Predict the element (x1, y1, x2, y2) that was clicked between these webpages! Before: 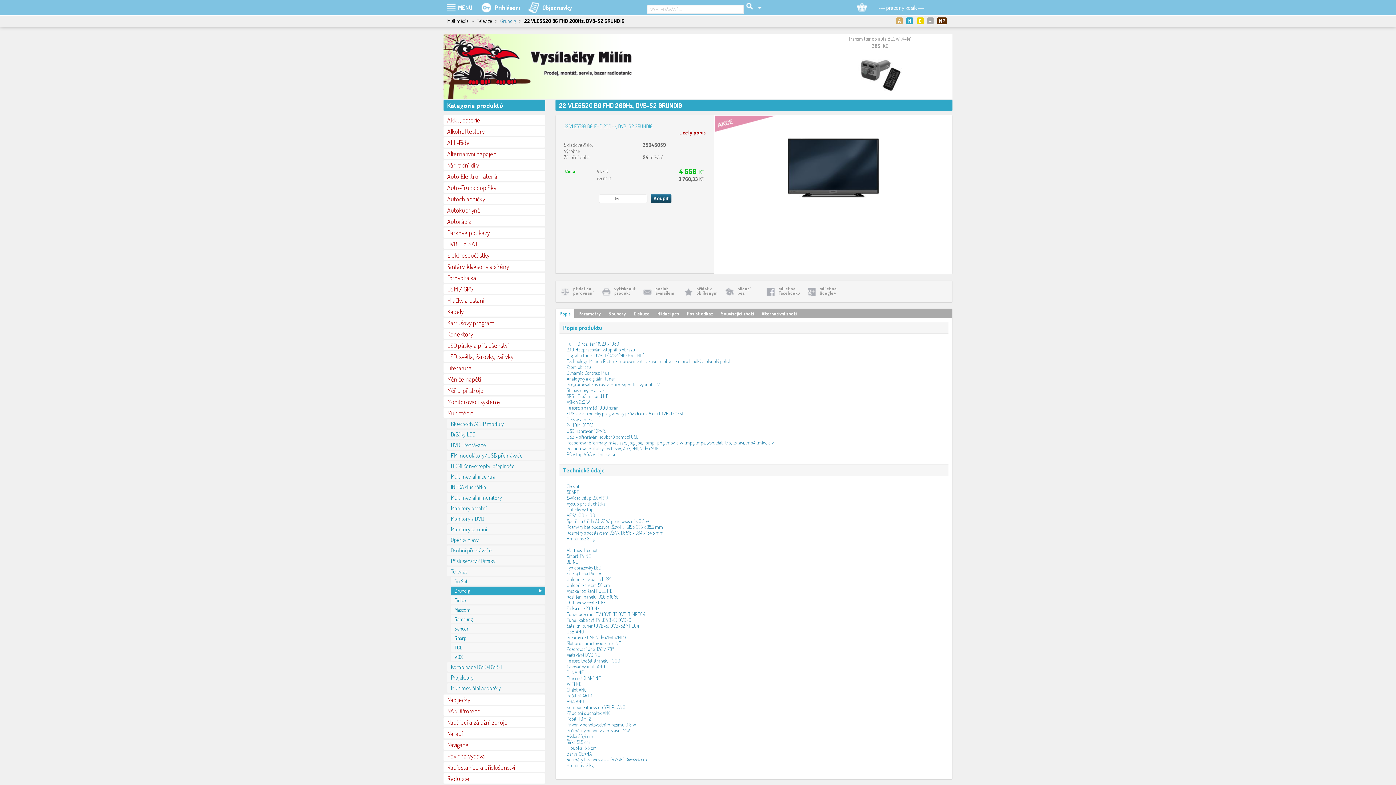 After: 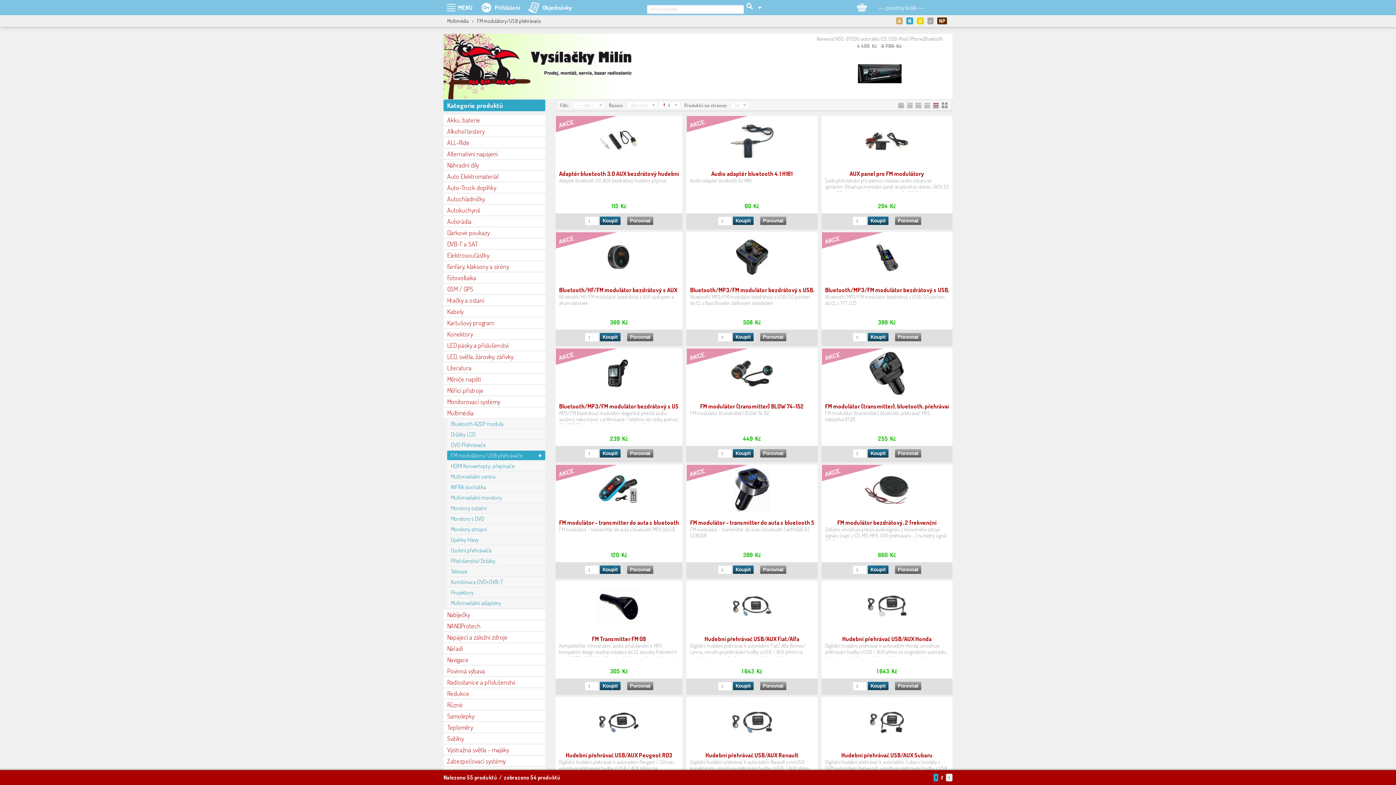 Action: bbox: (447, 450, 545, 460) label: FM modulátory/USB přehrávače